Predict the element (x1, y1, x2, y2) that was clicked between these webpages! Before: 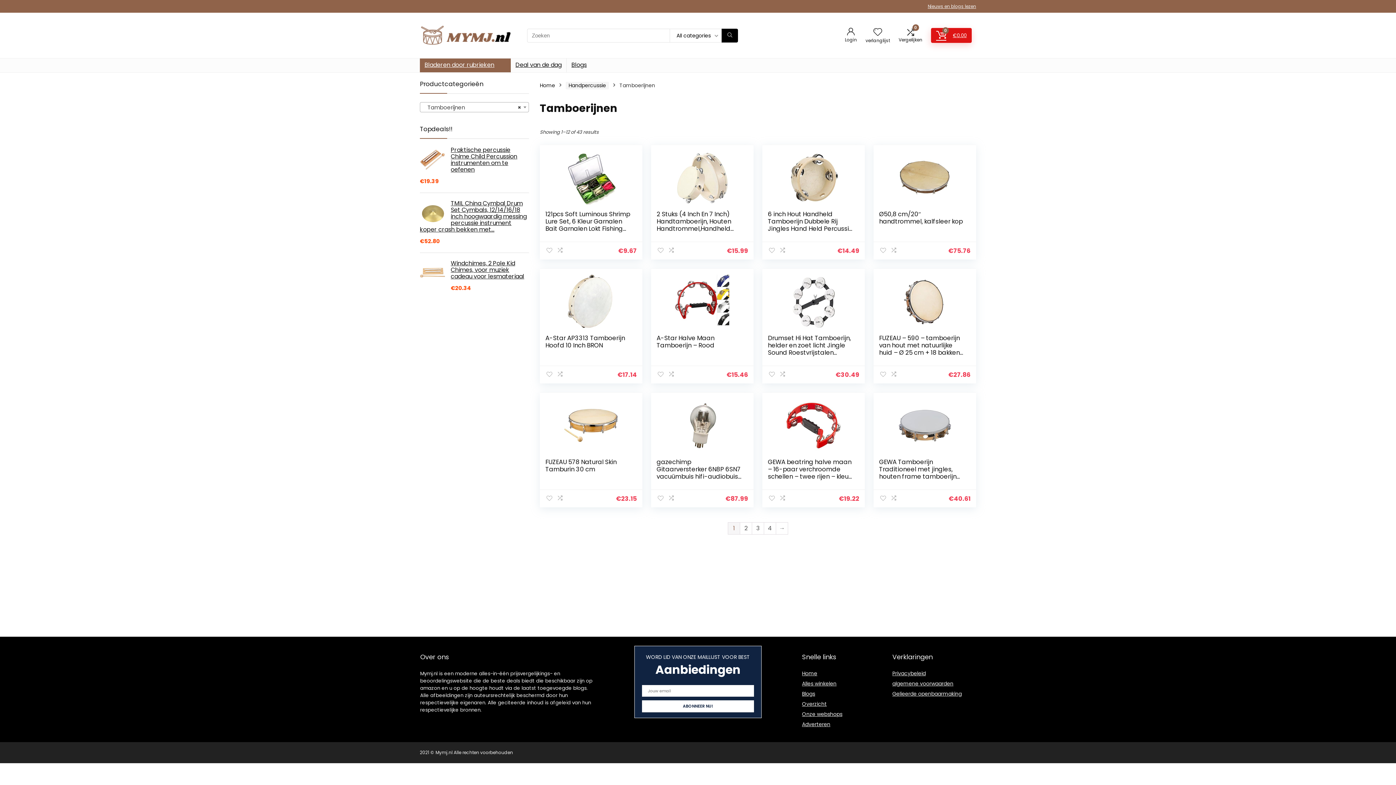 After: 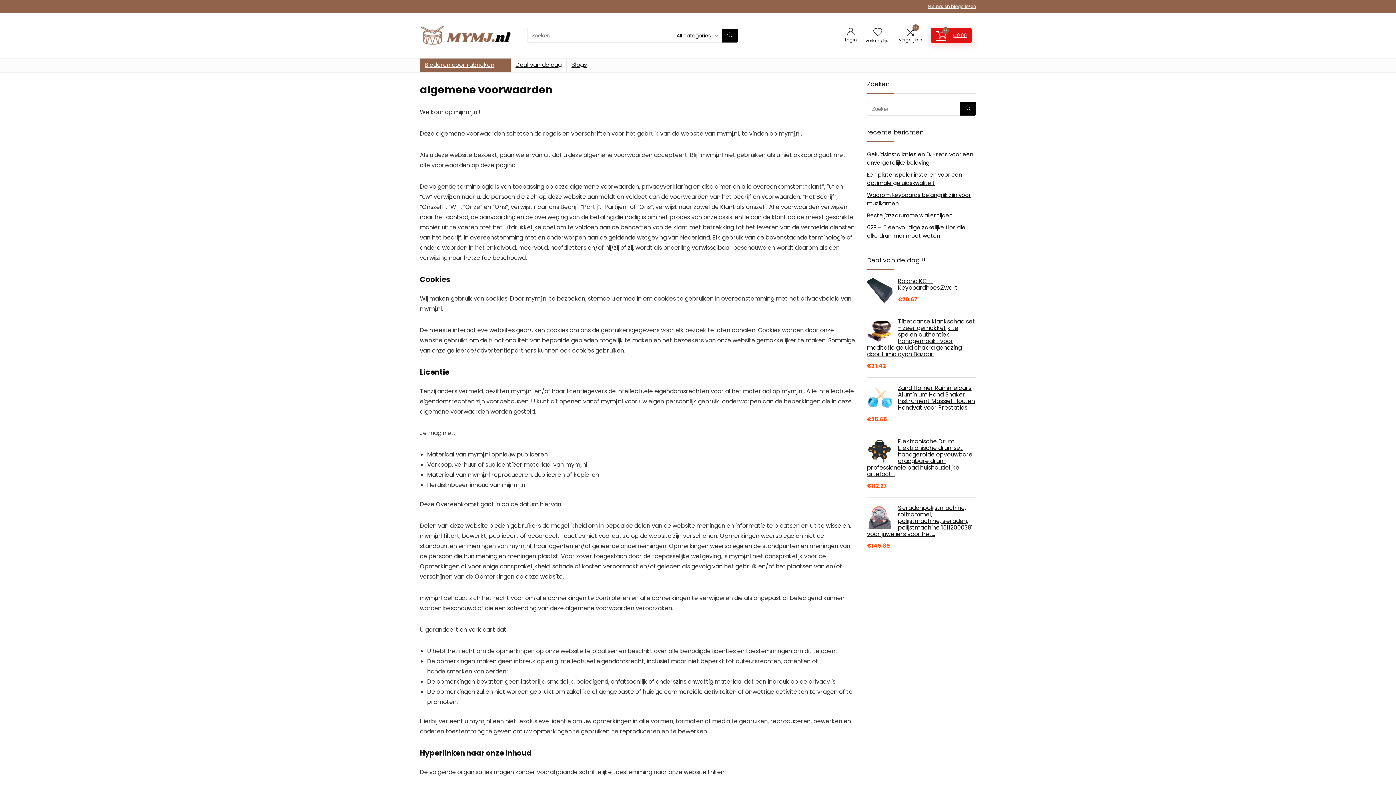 Action: label: algemene voorwaarden bbox: (892, 680, 953, 687)